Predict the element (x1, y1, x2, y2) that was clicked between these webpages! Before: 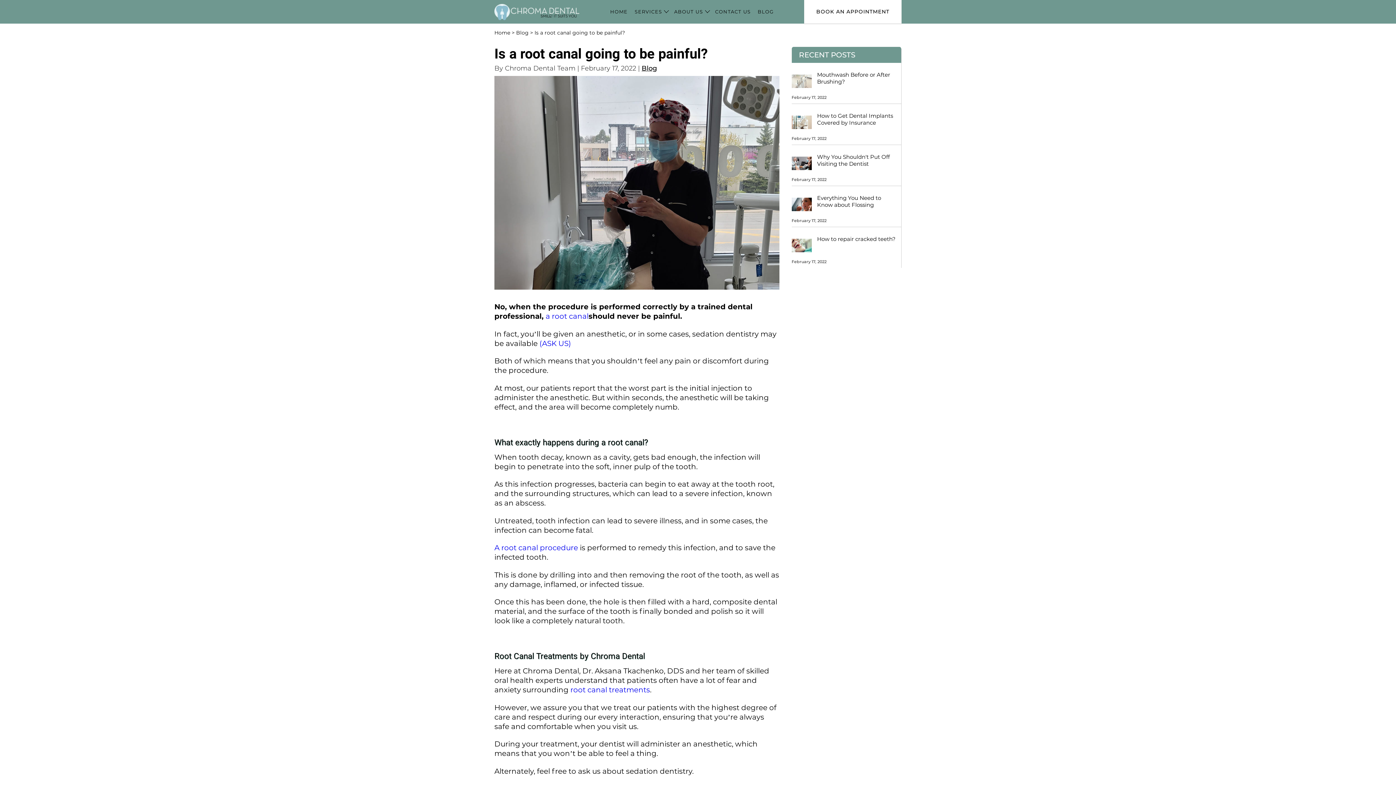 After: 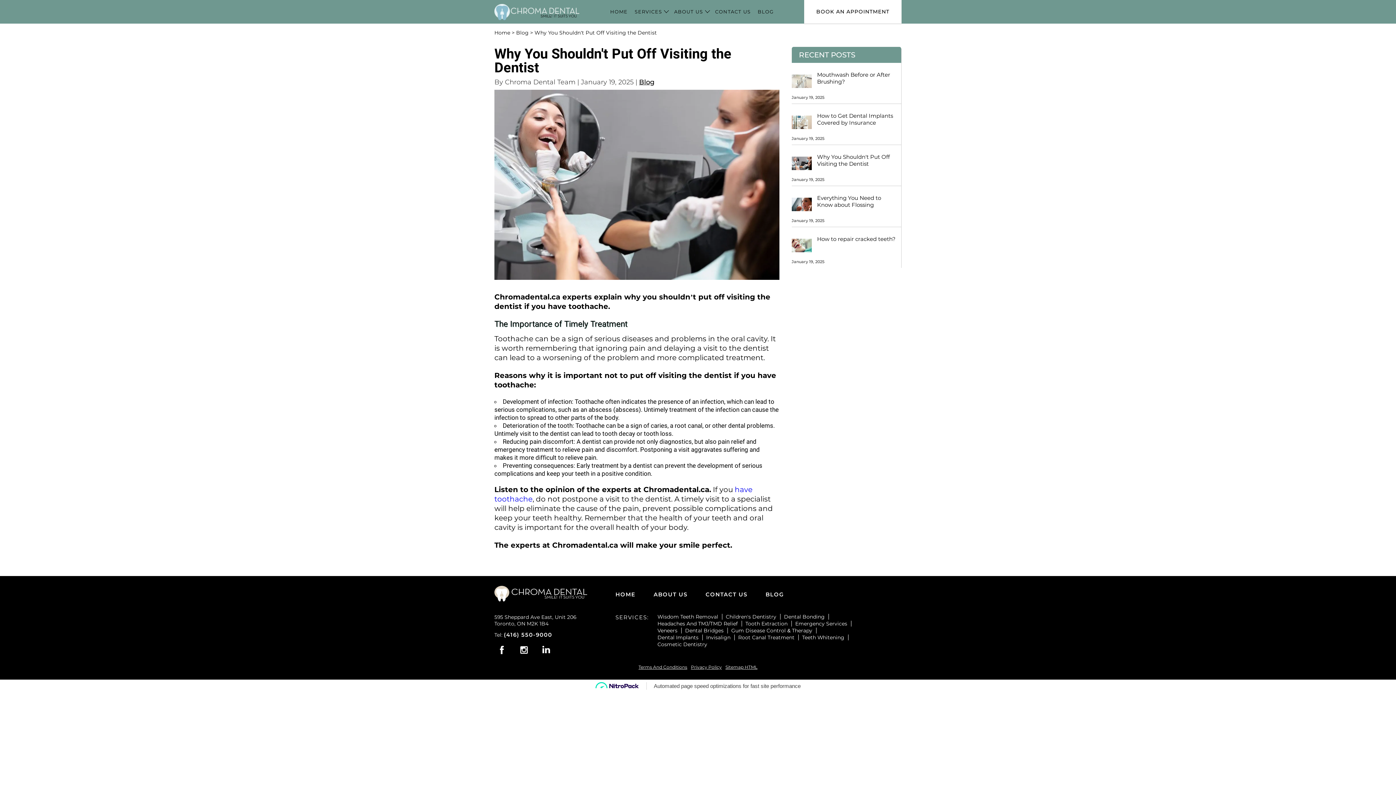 Action: bbox: (817, 153, 901, 173) label: Why You Shouldn't Put Off Visiting the Dentist